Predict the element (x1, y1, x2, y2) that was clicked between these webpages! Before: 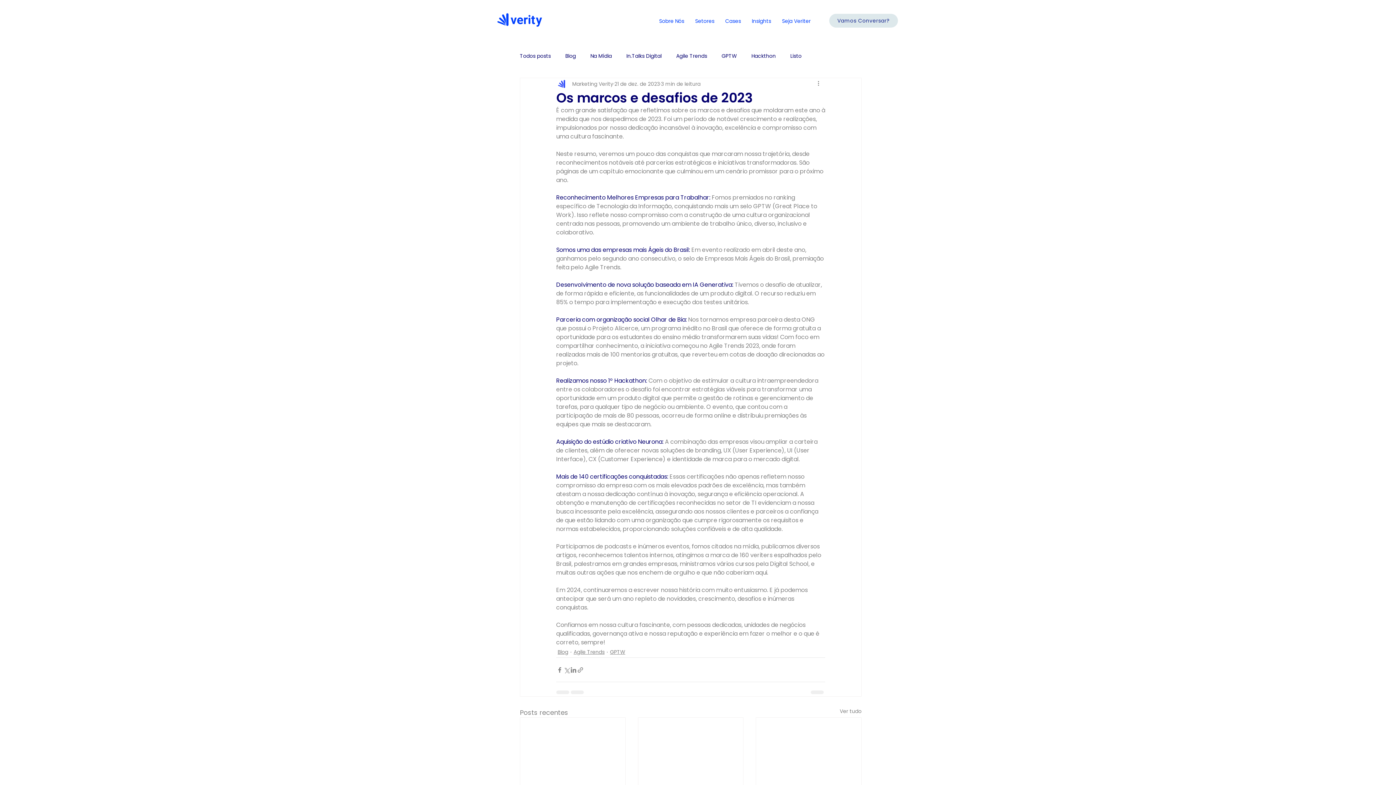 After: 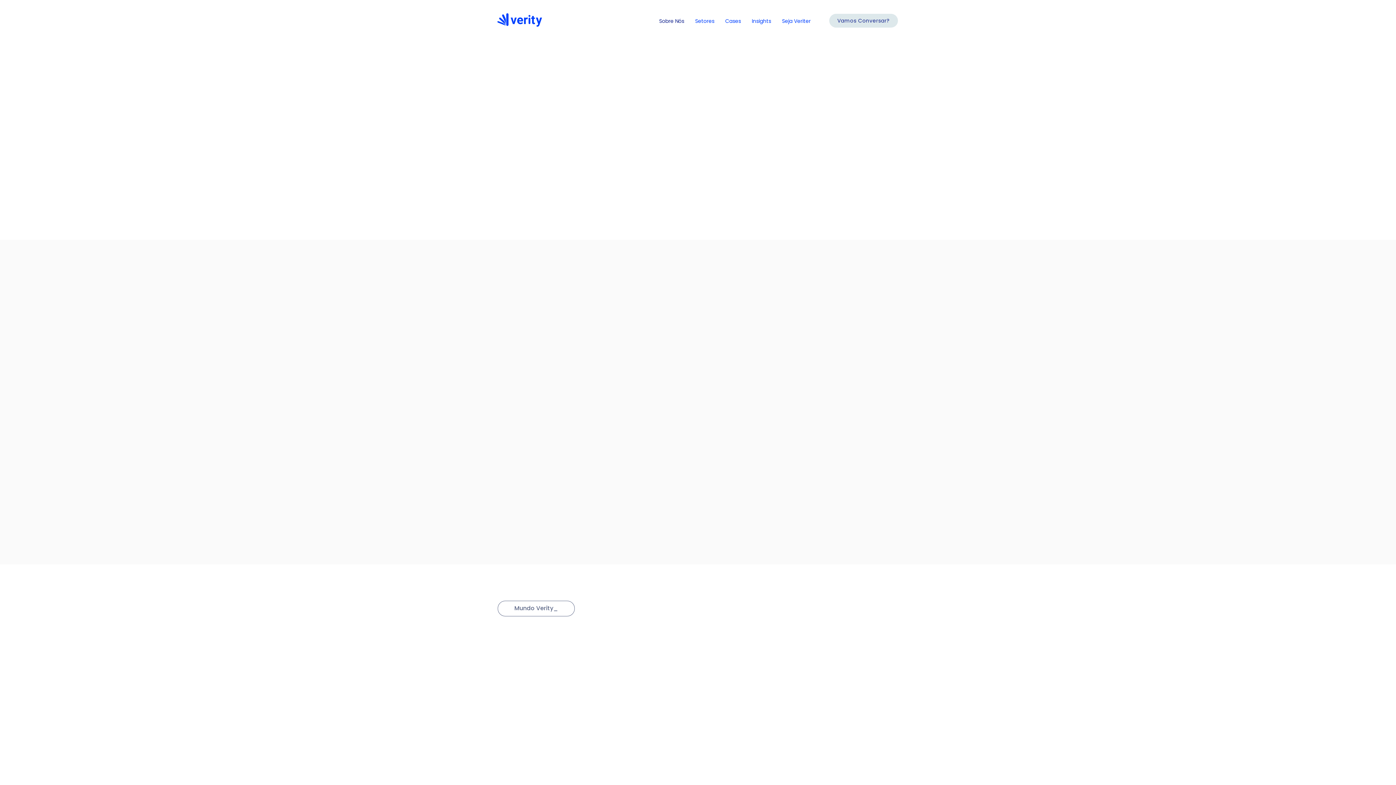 Action: label: Sobre Nós bbox: (653, 17, 689, 25)